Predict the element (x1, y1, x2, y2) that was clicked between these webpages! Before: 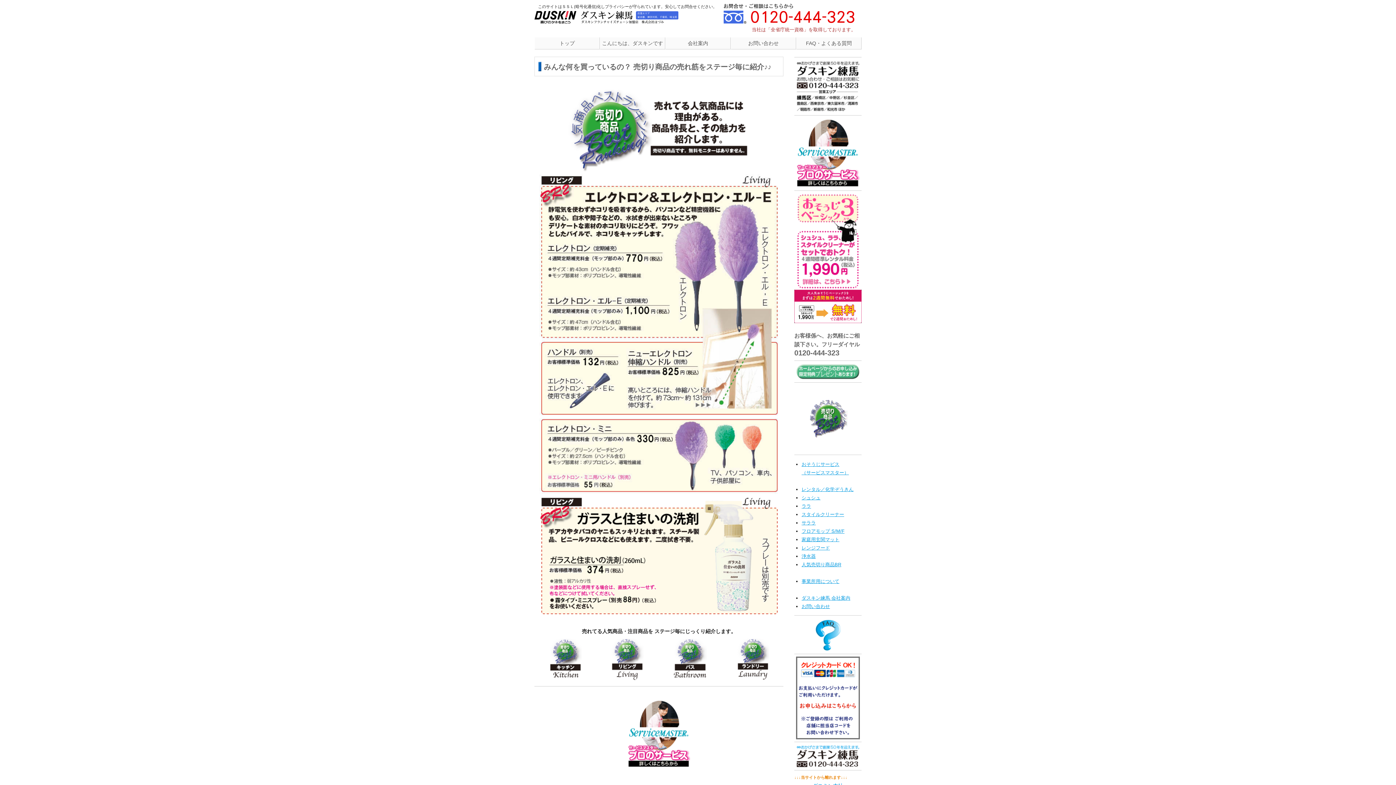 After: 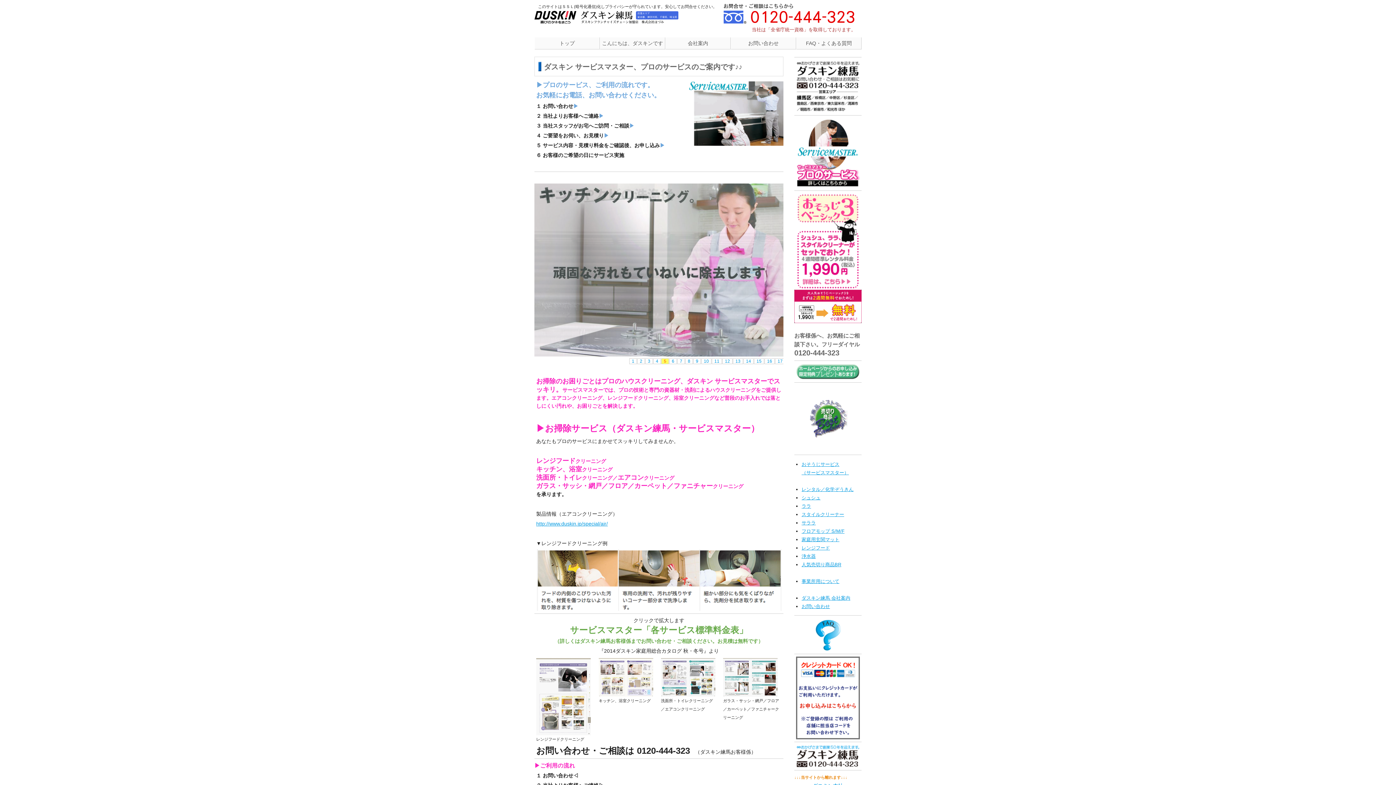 Action: bbox: (536, 699, 781, 768)